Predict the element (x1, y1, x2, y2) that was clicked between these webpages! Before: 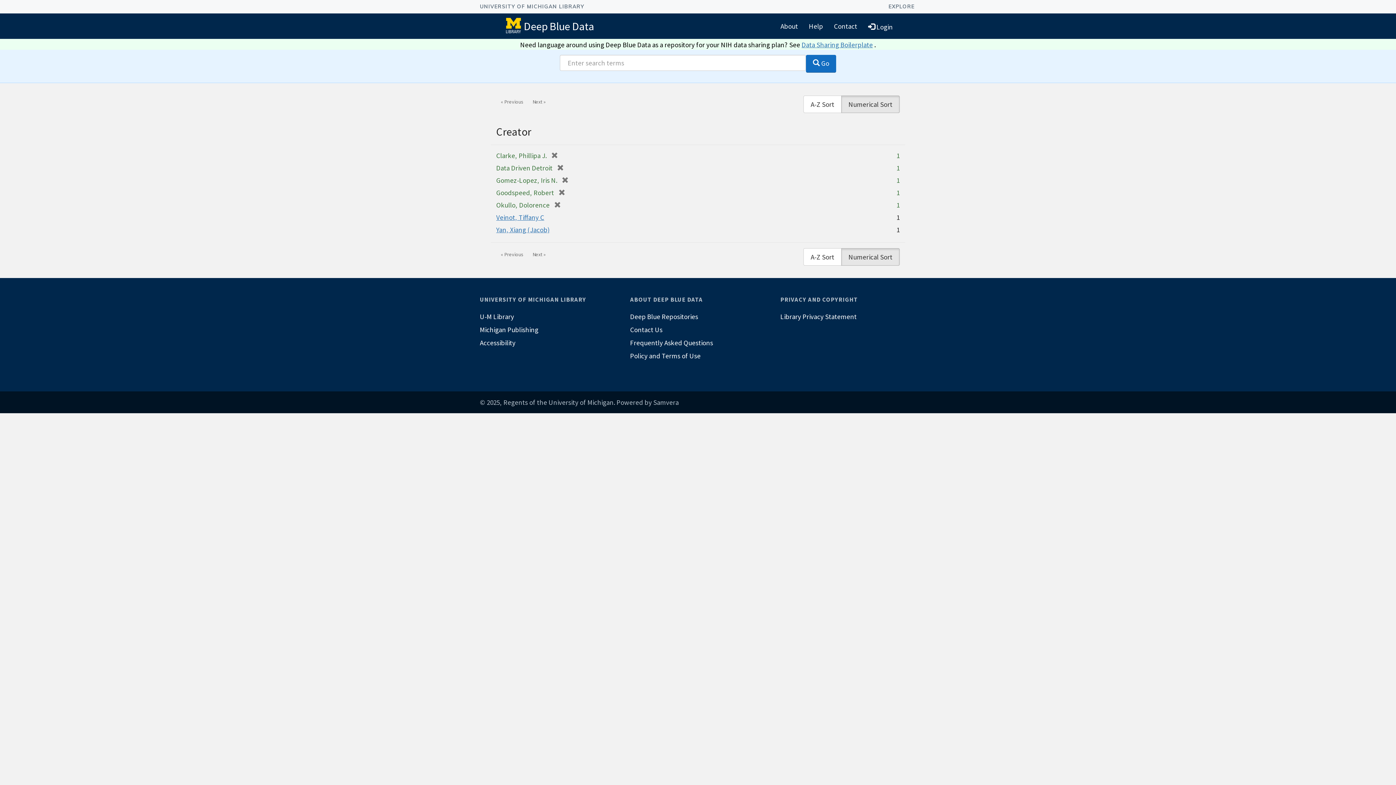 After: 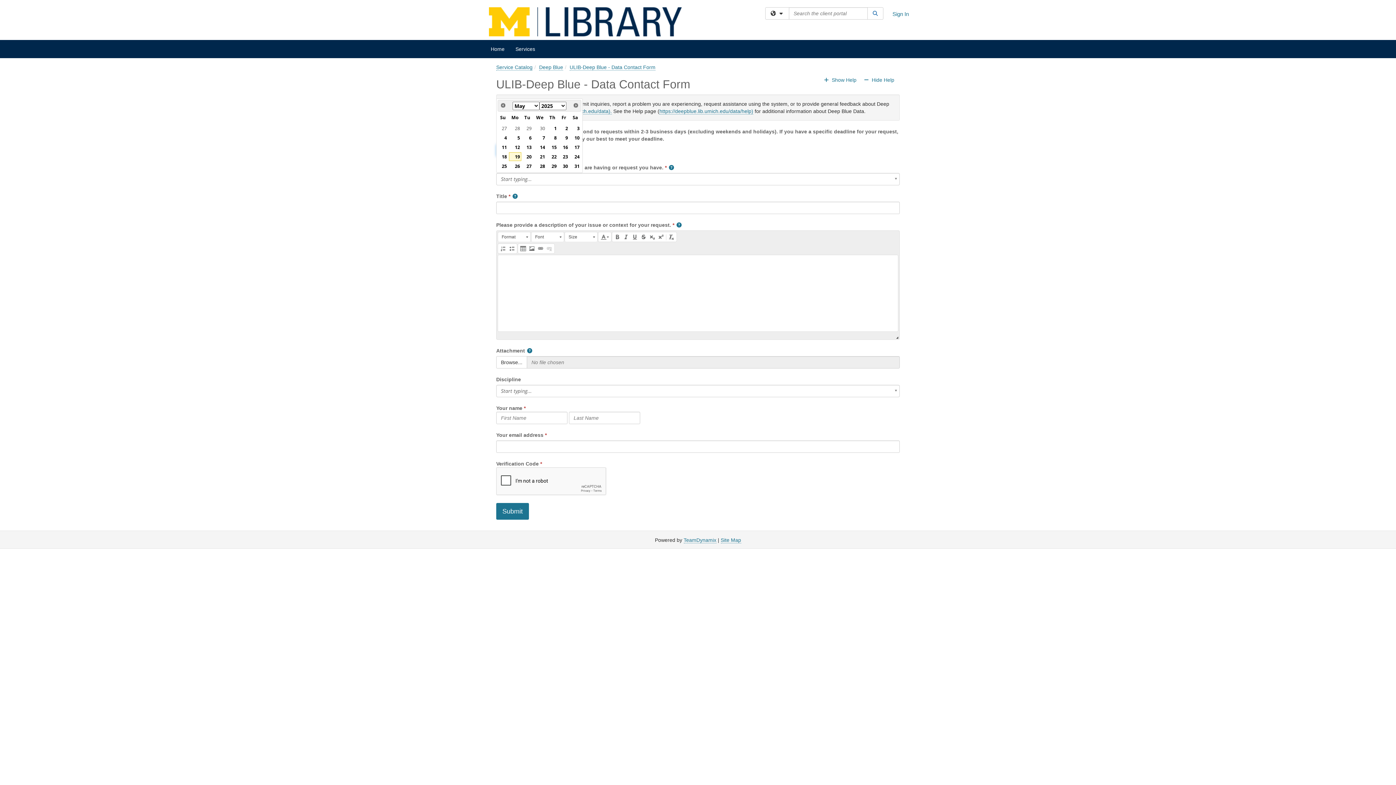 Action: label: Contact bbox: (828, 16, 862, 35)